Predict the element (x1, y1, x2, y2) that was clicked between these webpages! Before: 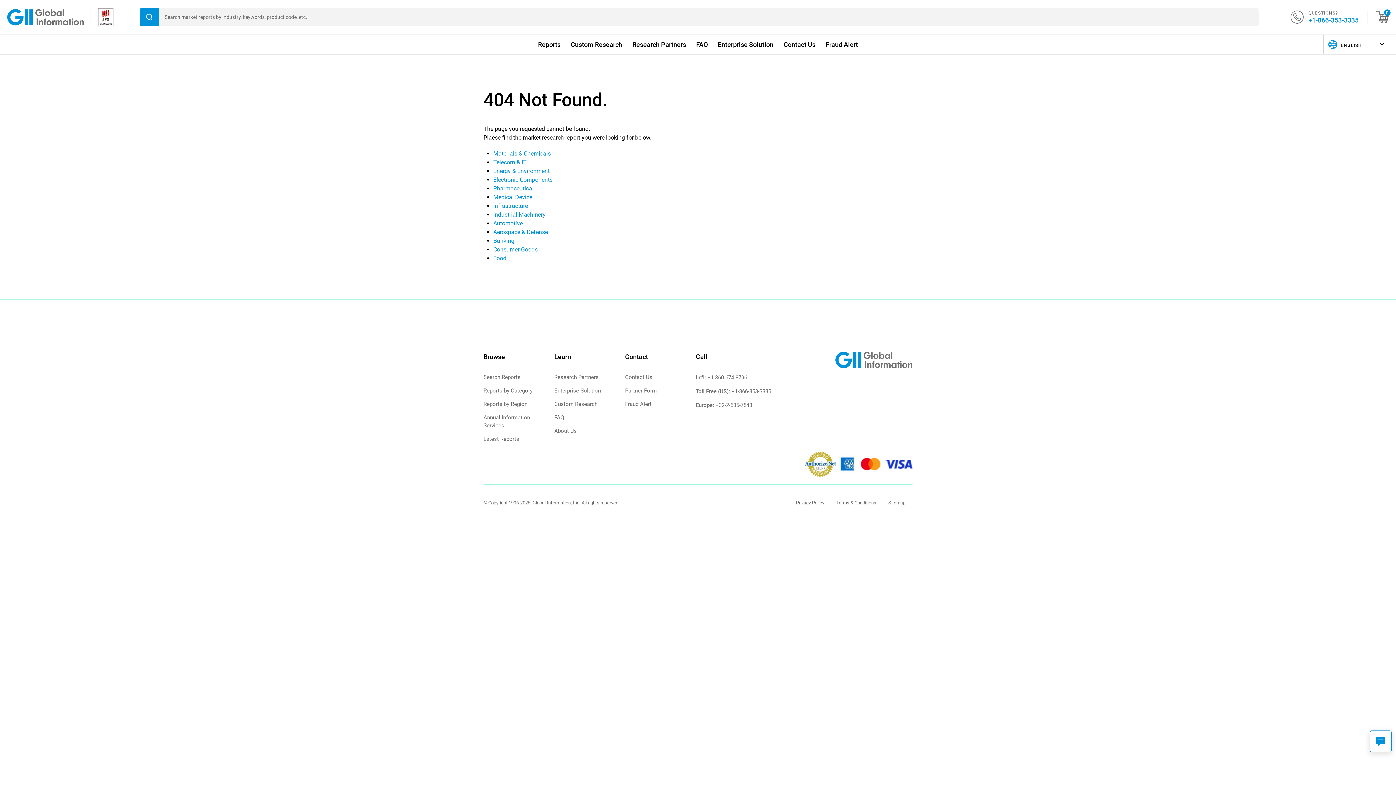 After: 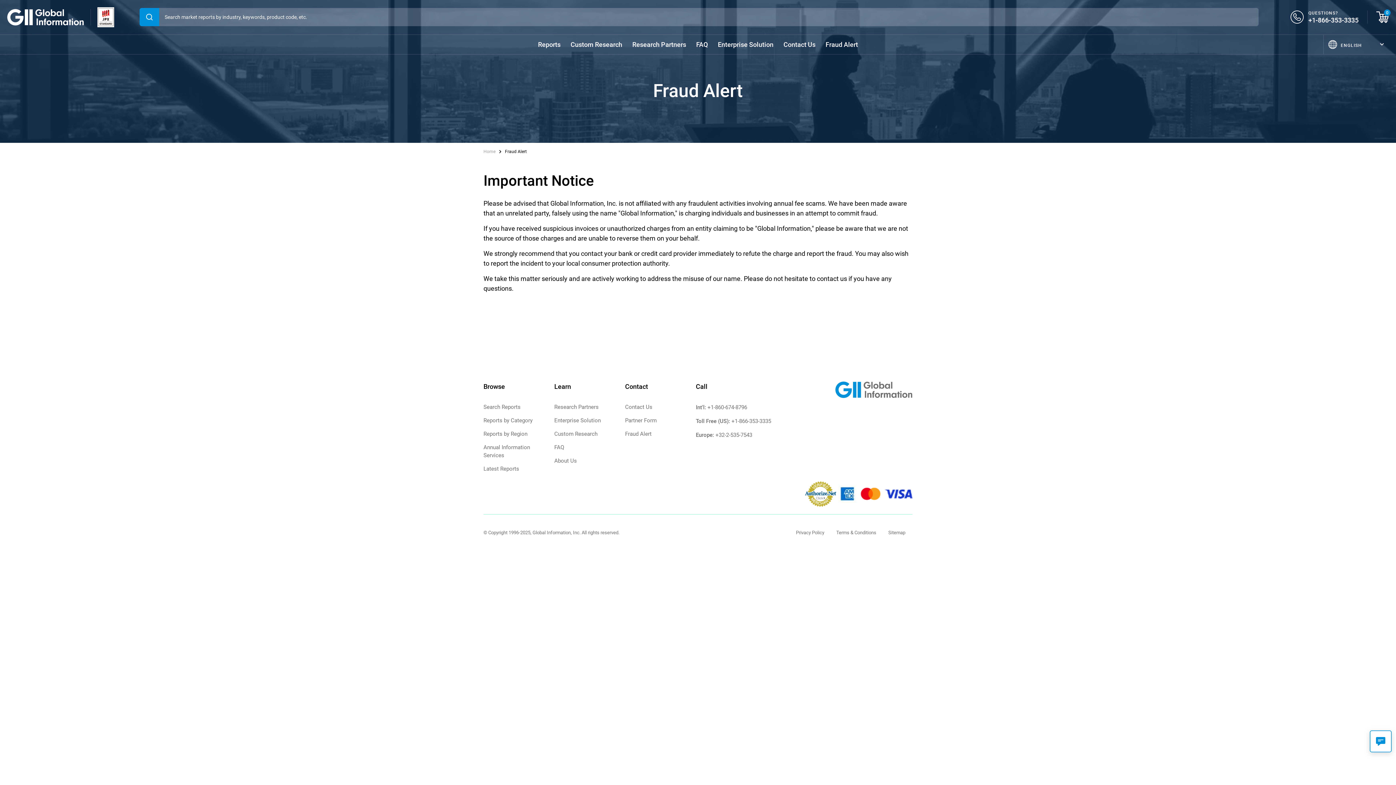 Action: bbox: (825, 40, 858, 48) label: Fraud Alert